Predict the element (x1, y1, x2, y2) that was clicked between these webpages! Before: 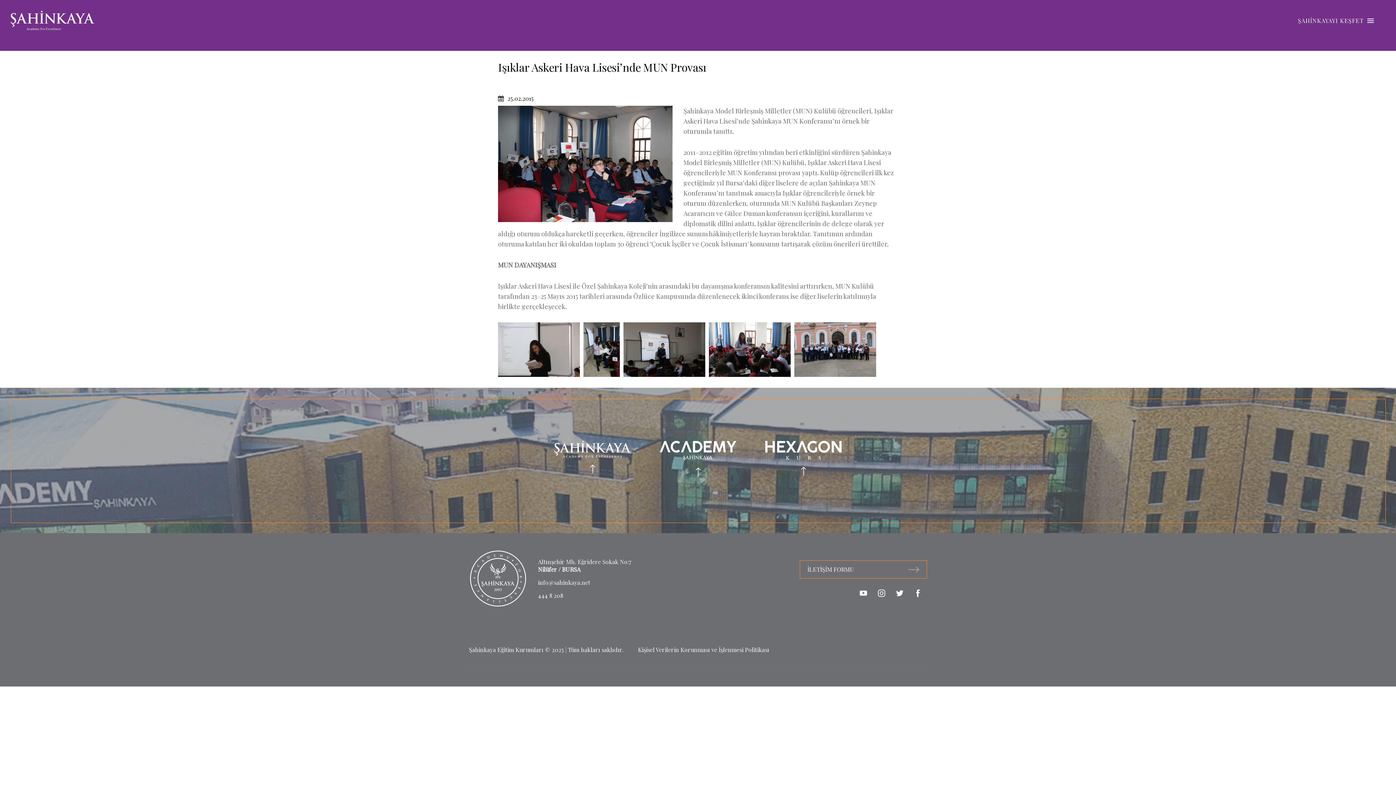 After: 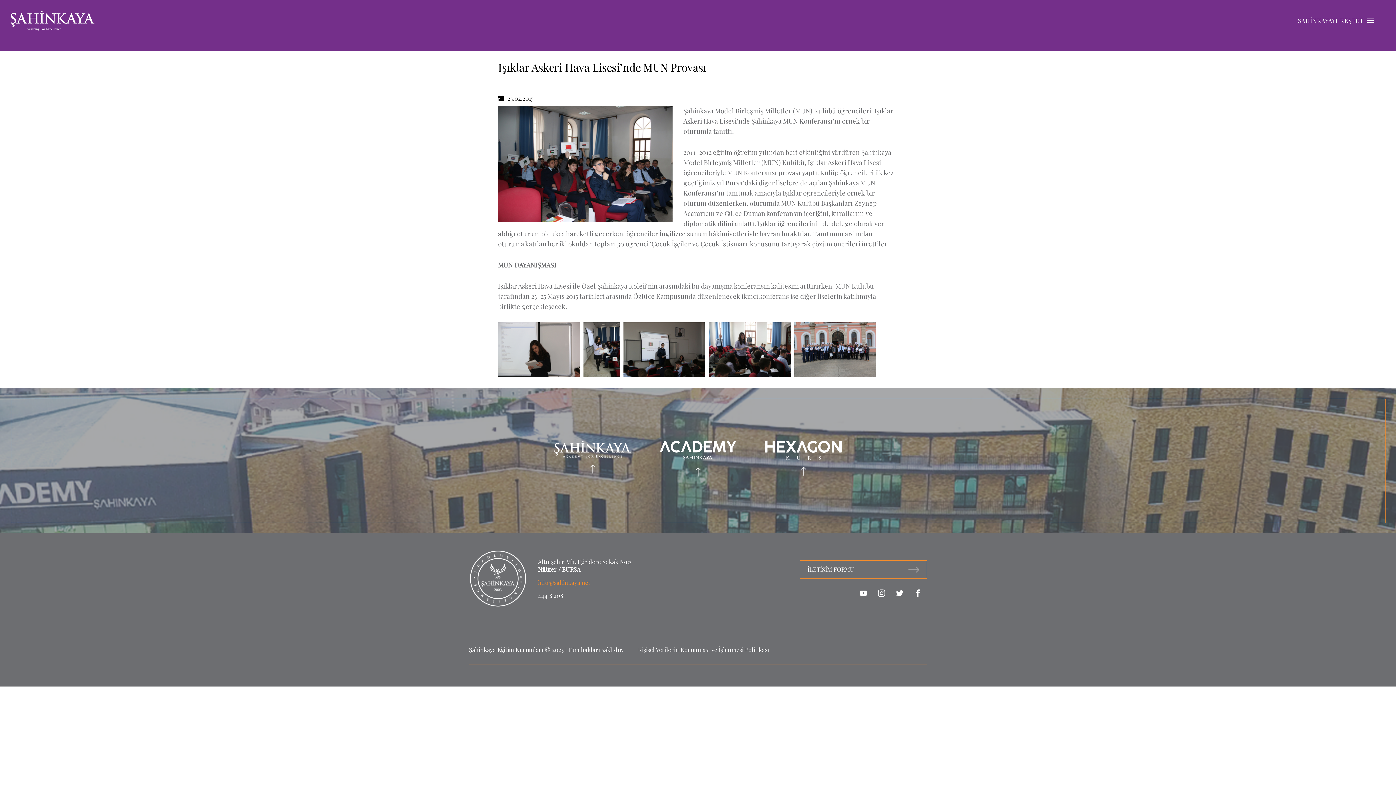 Action: label: info@sahinkaya.net bbox: (538, 578, 631, 586)